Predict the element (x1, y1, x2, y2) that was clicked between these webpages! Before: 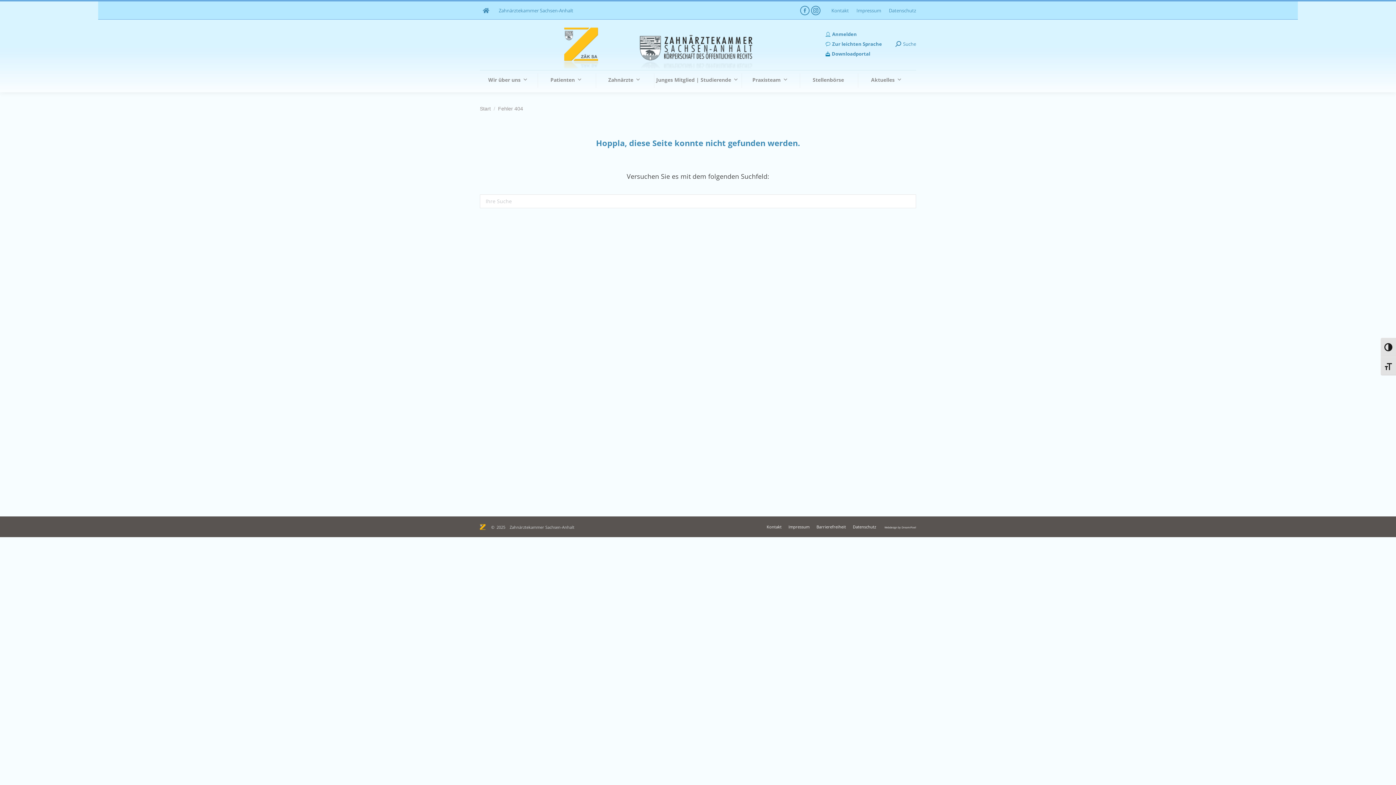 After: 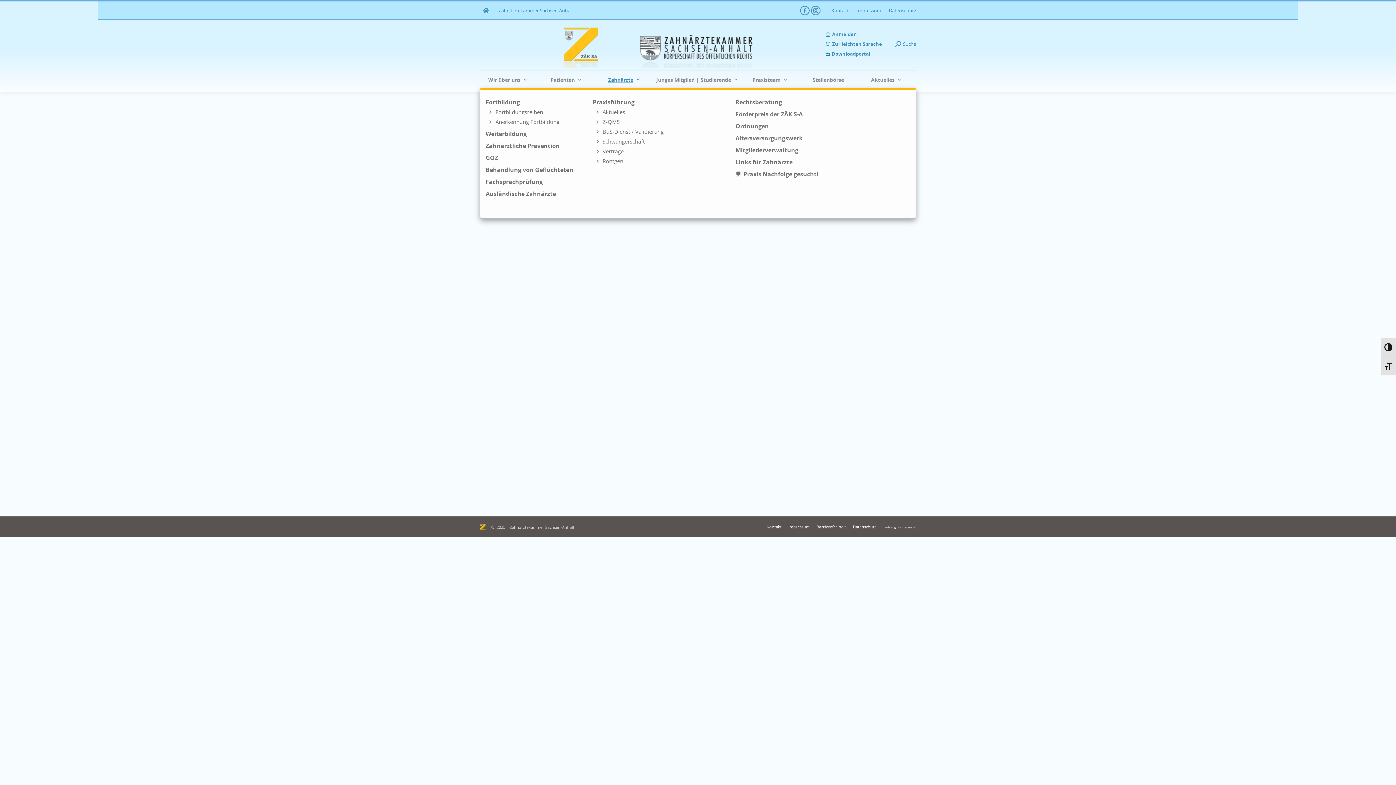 Action: label: Zahnärzte bbox: (596, 73, 652, 88)